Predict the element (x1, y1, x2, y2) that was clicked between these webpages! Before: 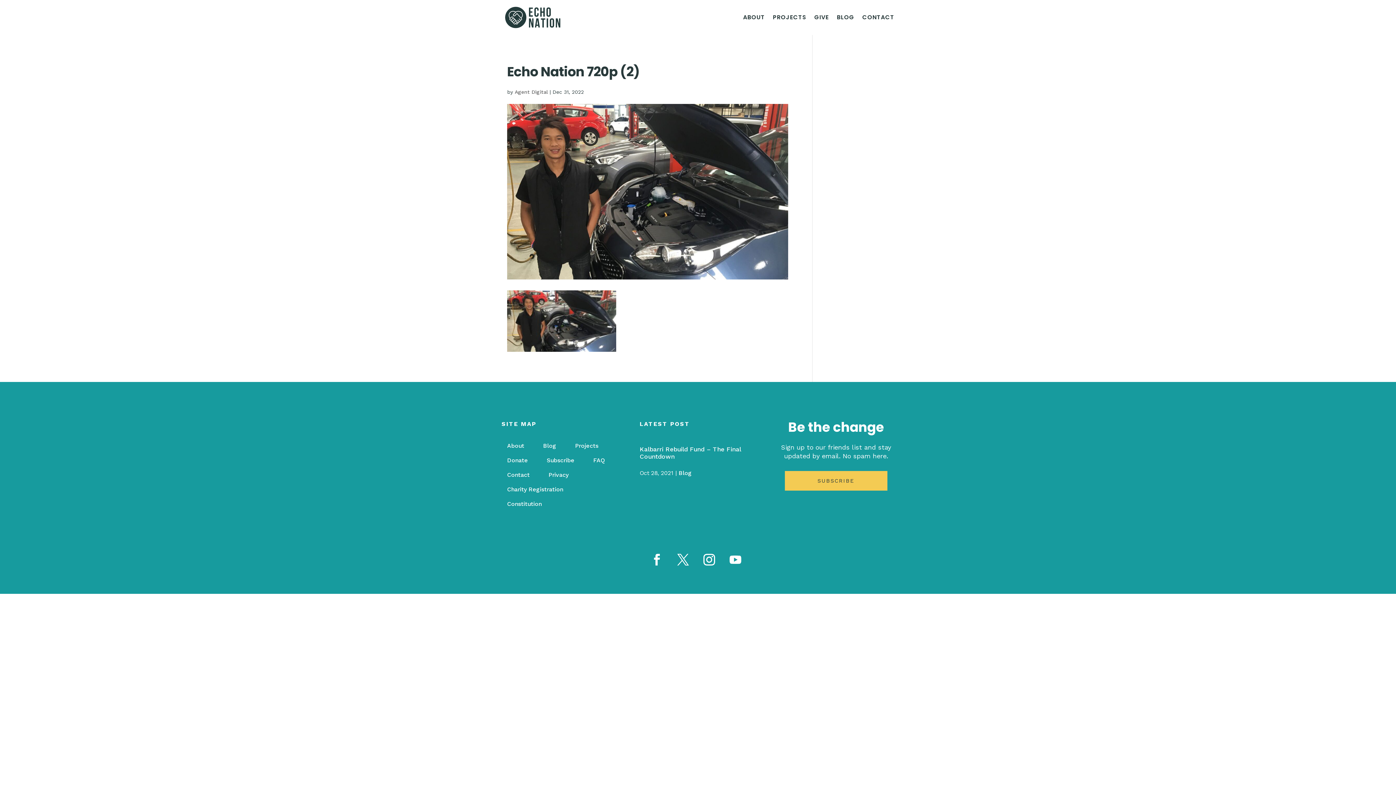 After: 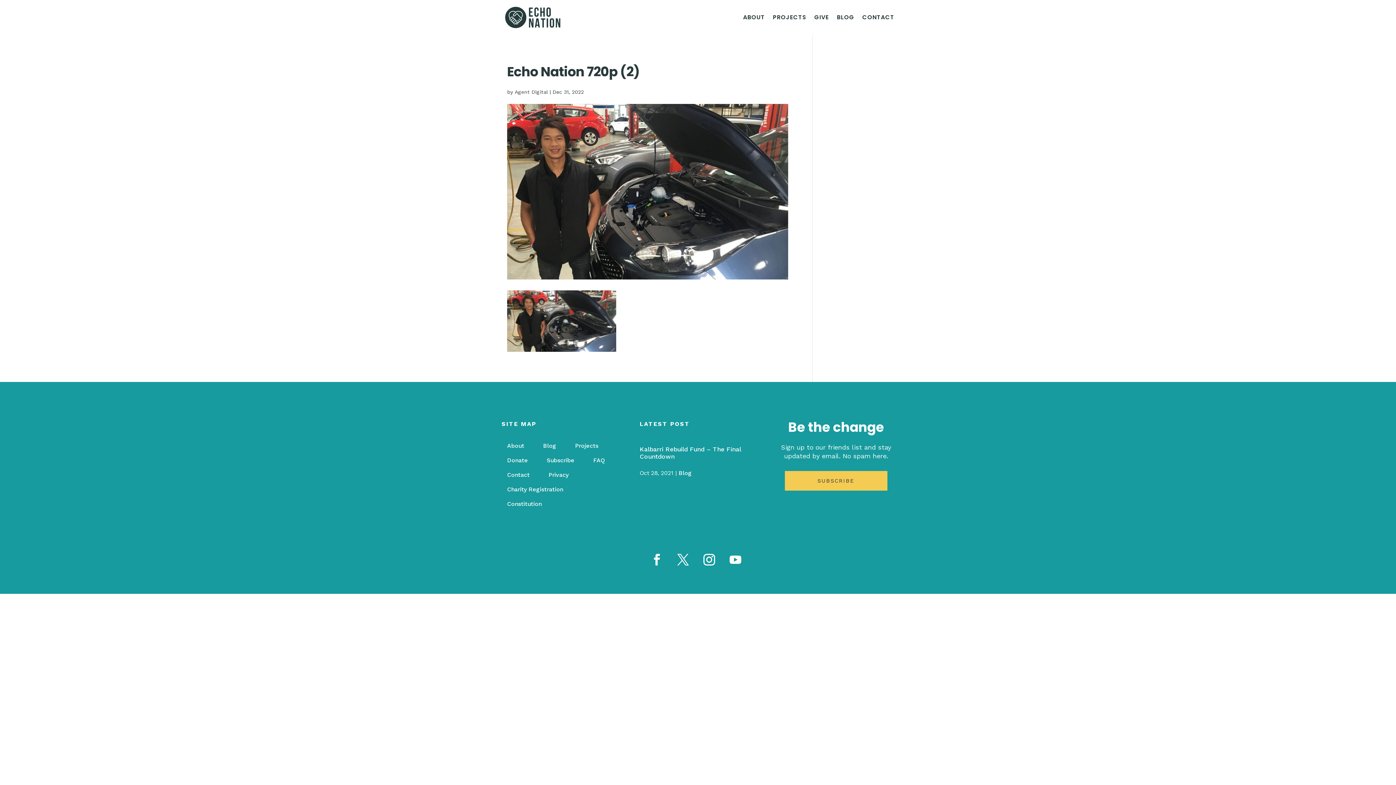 Action: bbox: (645, 548, 668, 571)